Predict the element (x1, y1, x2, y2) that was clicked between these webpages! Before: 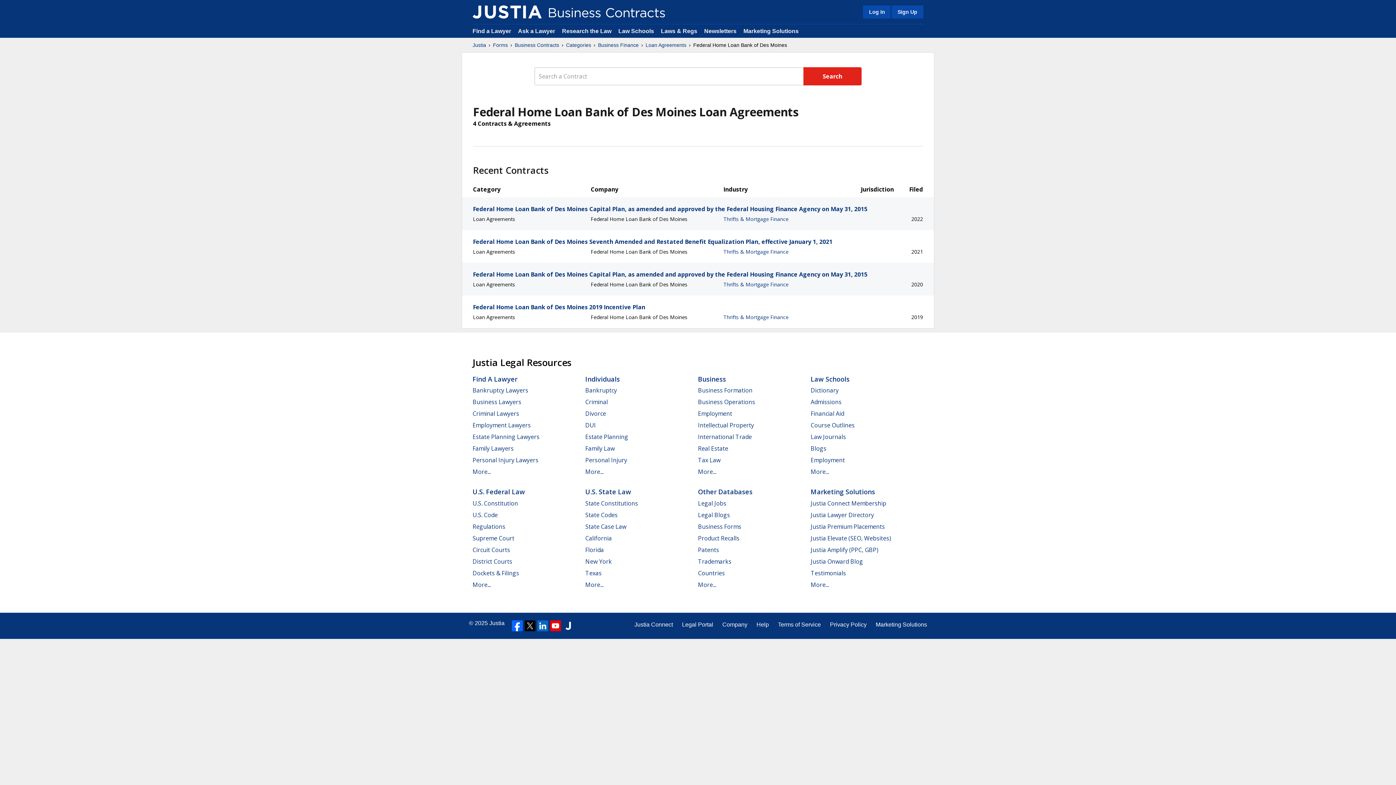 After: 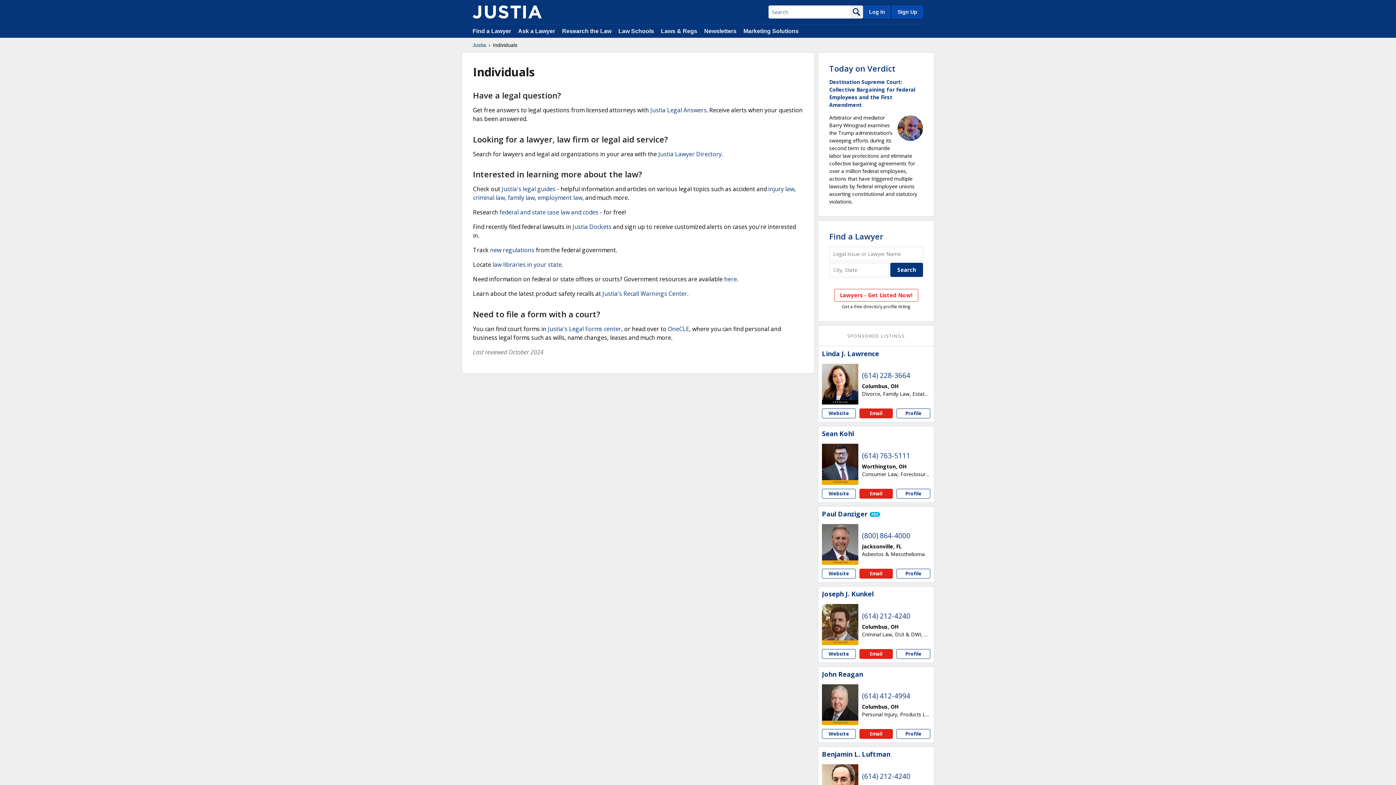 Action: bbox: (585, 374, 620, 383) label: Individuals